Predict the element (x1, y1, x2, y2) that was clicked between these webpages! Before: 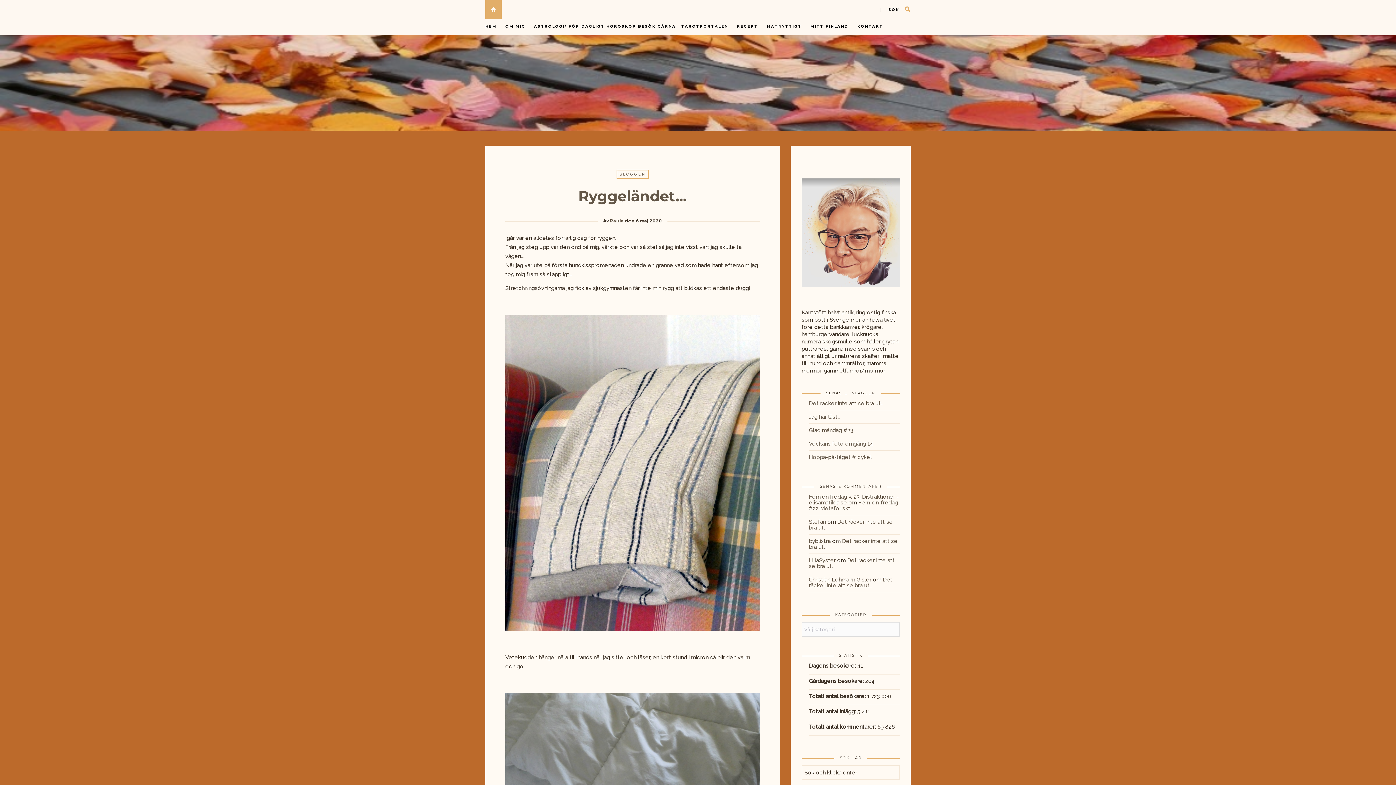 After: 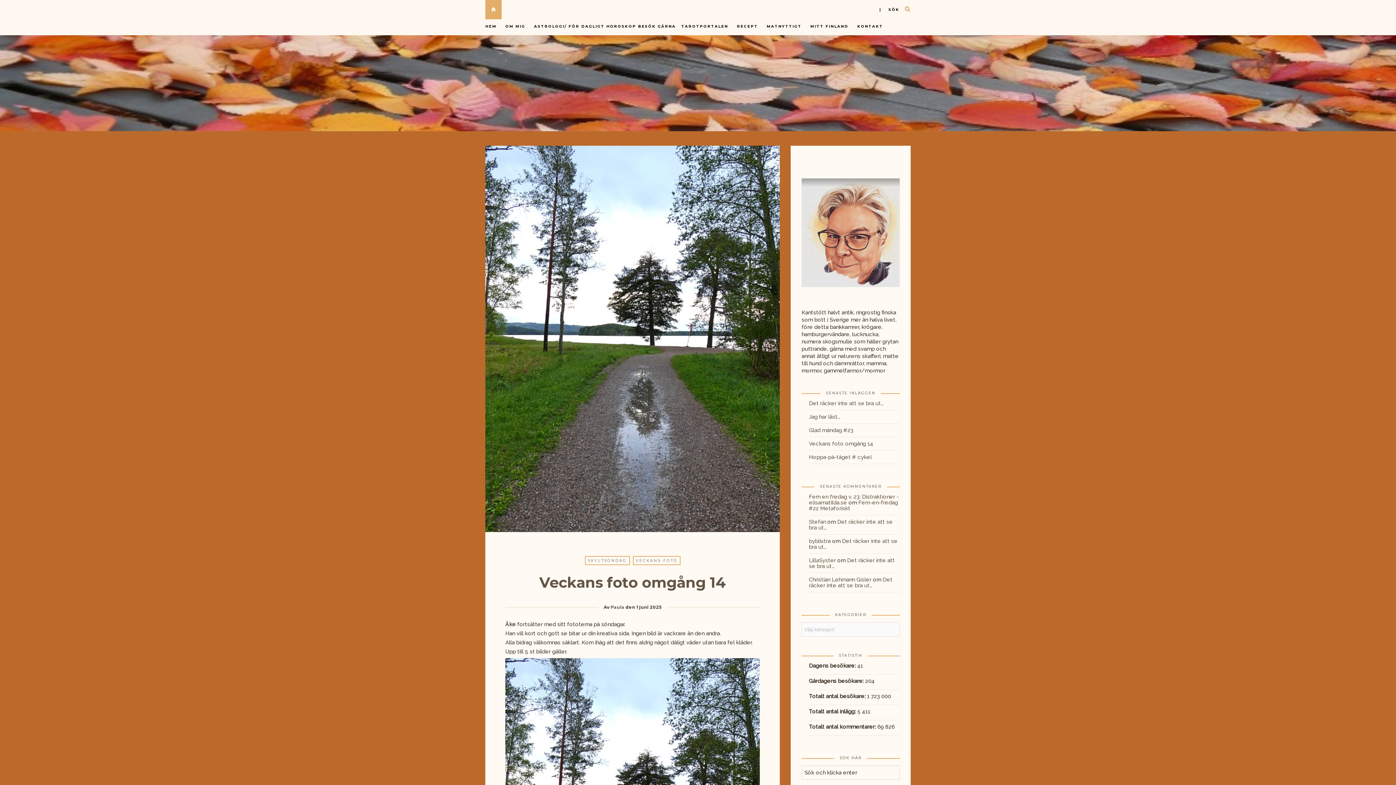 Action: label: Veckans foto omgång 14 bbox: (809, 437, 873, 450)